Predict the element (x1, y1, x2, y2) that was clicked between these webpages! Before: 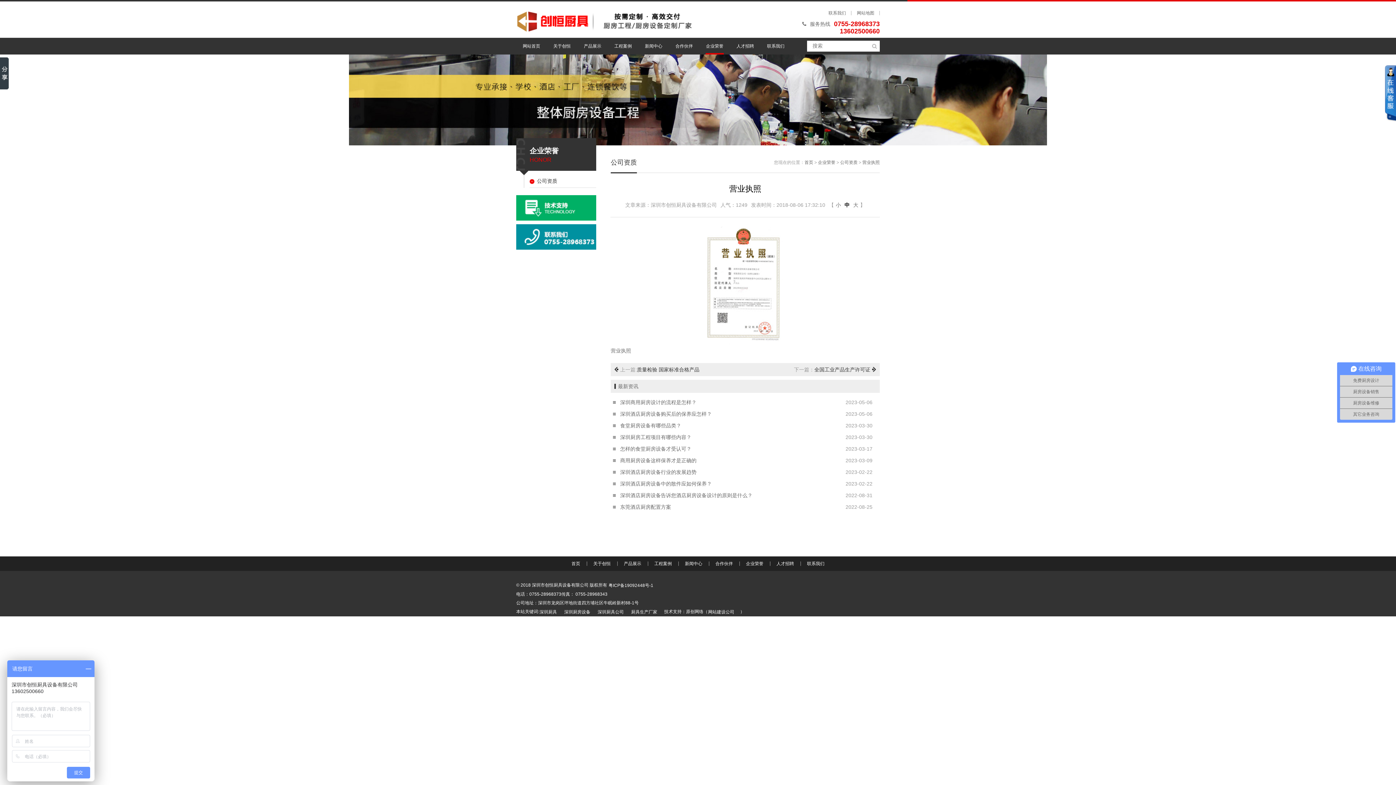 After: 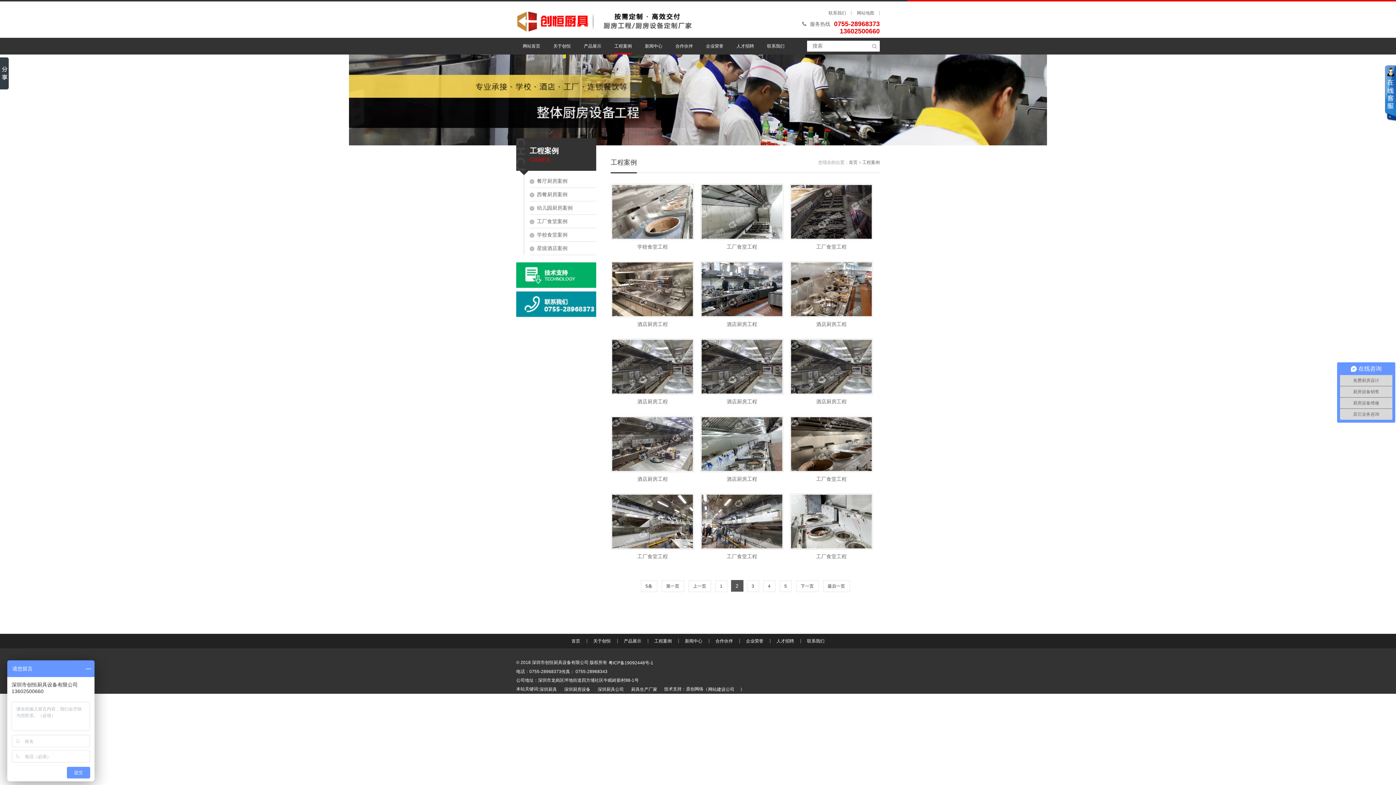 Action: bbox: (614, 37, 632, 54) label: 工程案例